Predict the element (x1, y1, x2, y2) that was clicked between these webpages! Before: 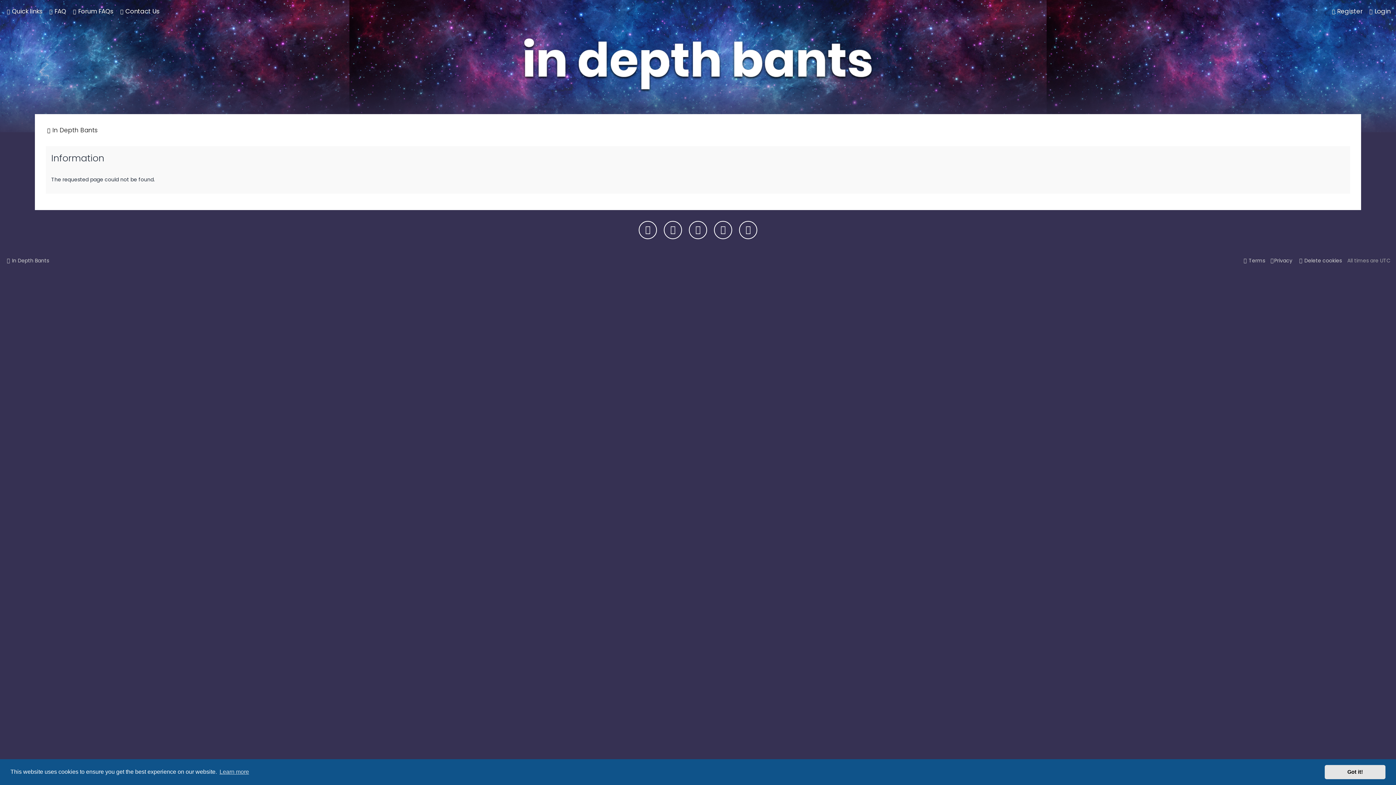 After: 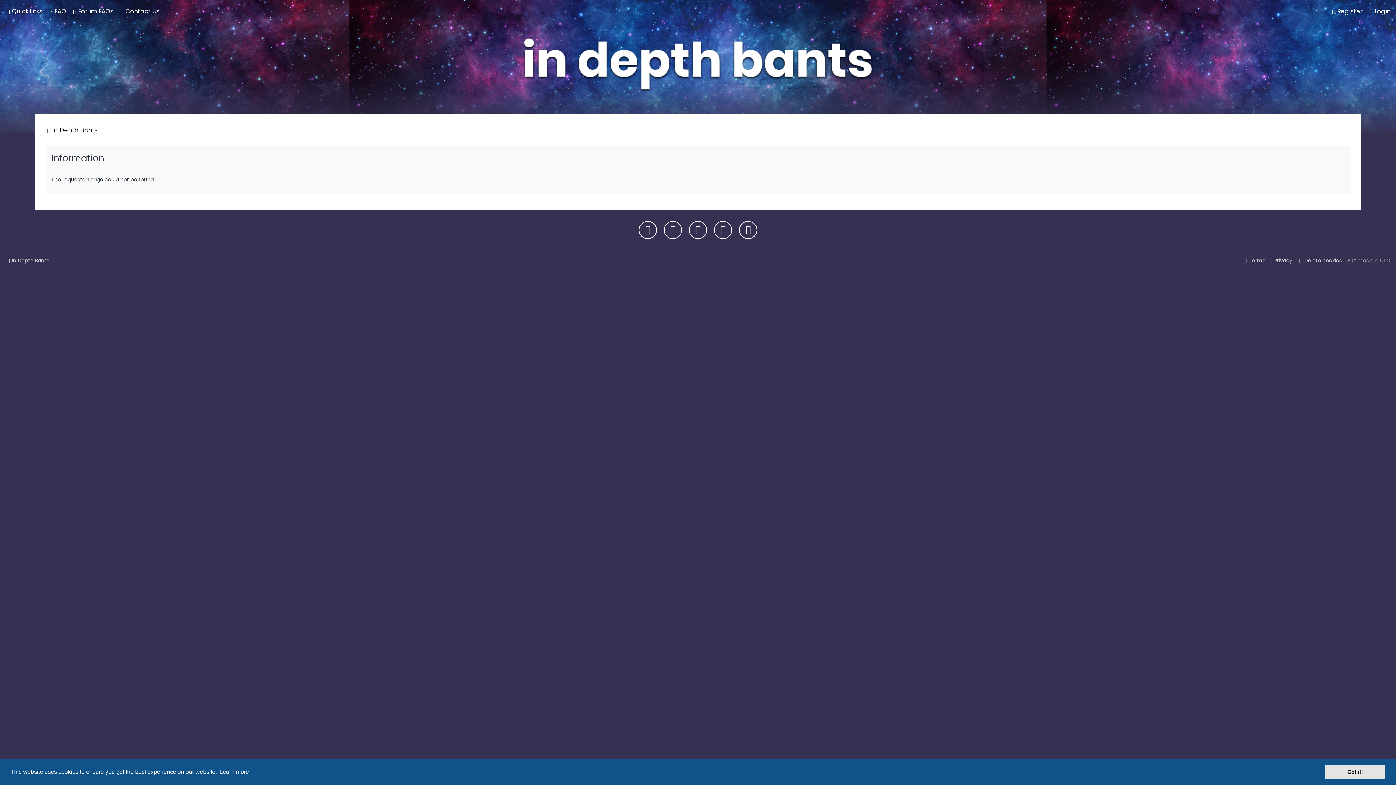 Action: bbox: (218, 766, 250, 777) label: learn more about cookies